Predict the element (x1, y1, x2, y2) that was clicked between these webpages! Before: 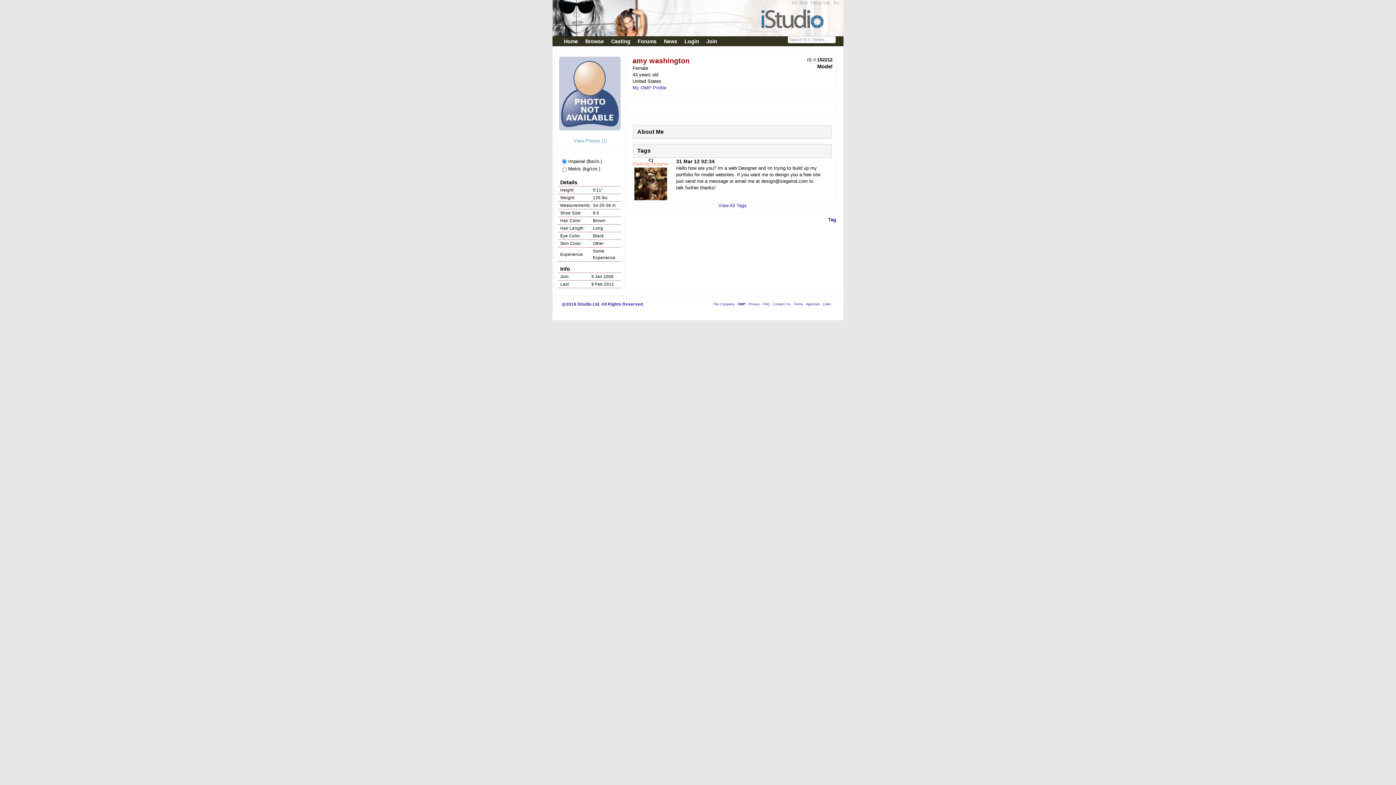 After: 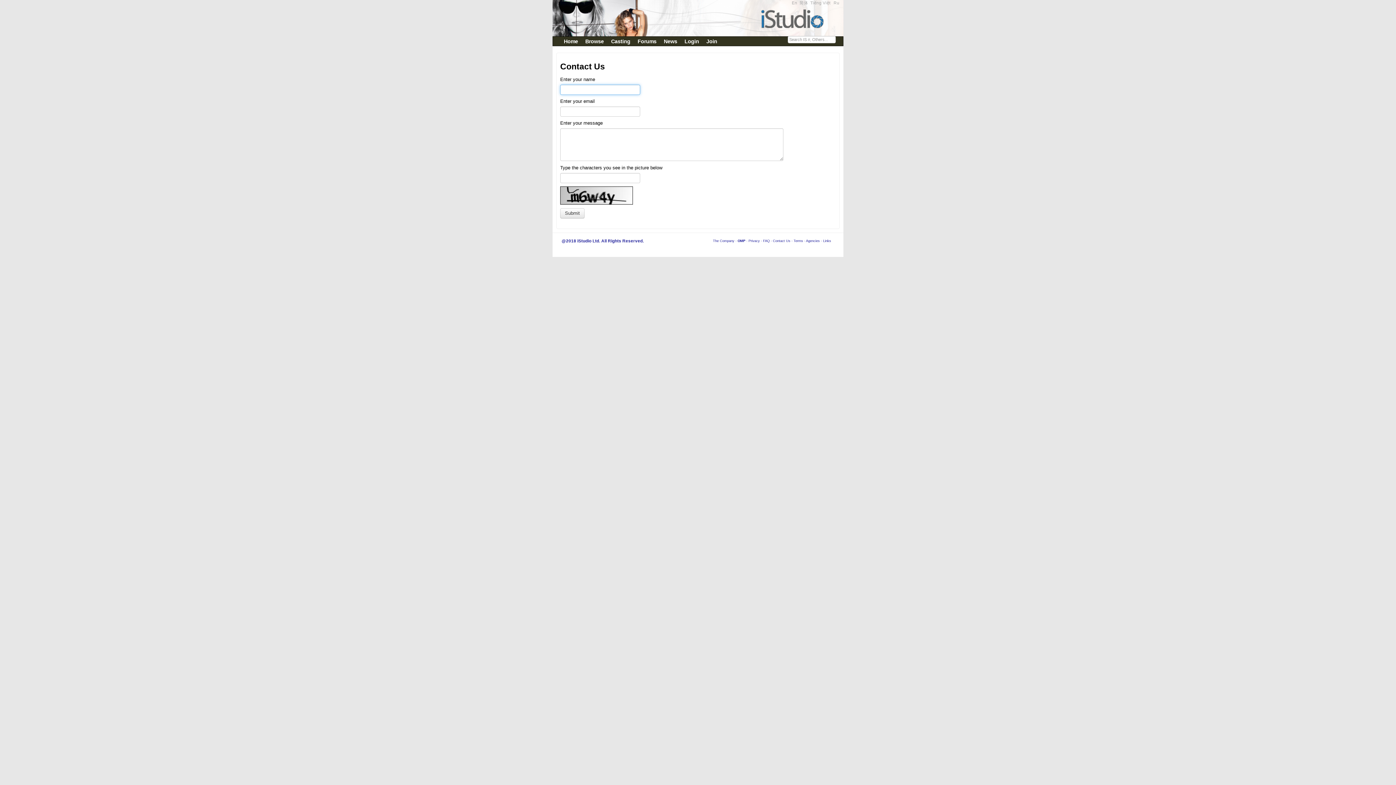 Action: label: Contact Us bbox: (773, 302, 790, 306)